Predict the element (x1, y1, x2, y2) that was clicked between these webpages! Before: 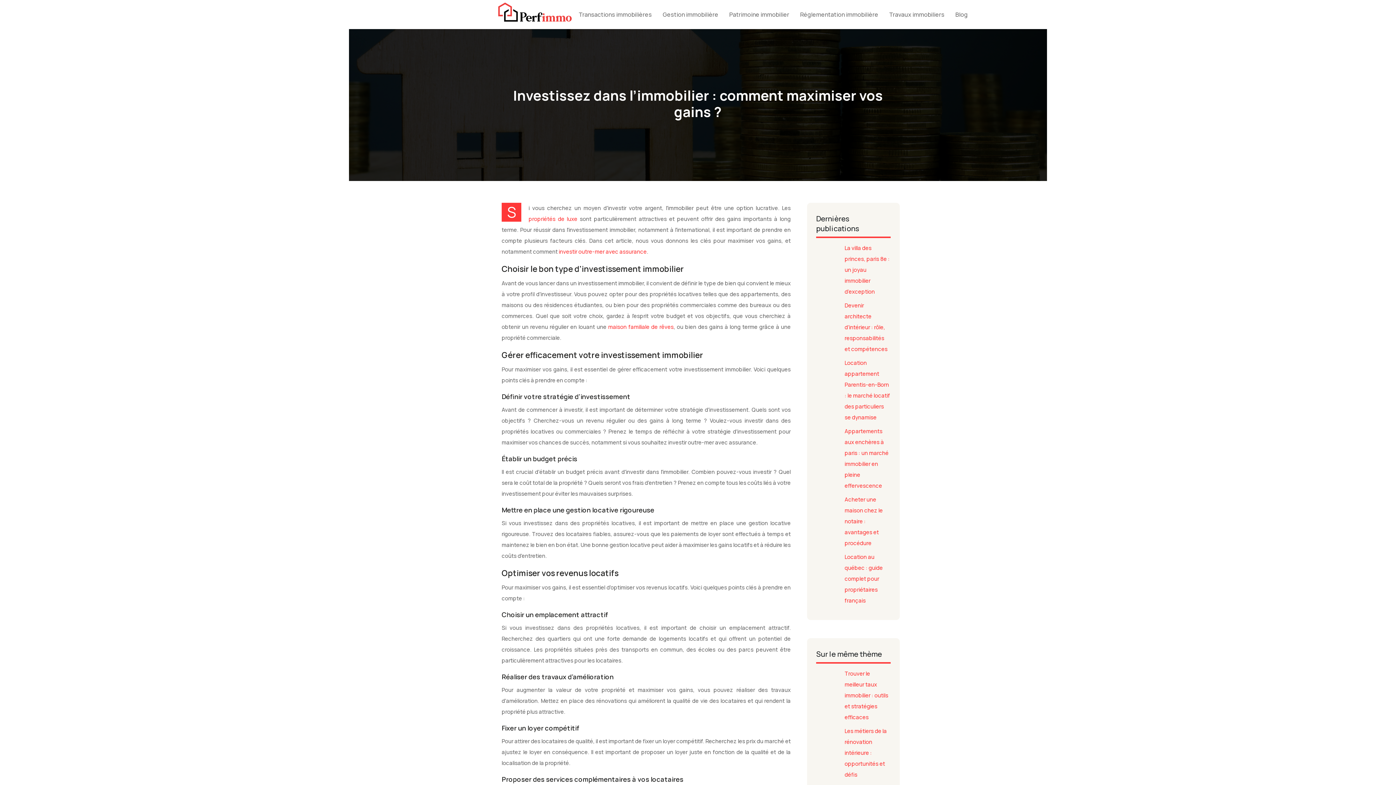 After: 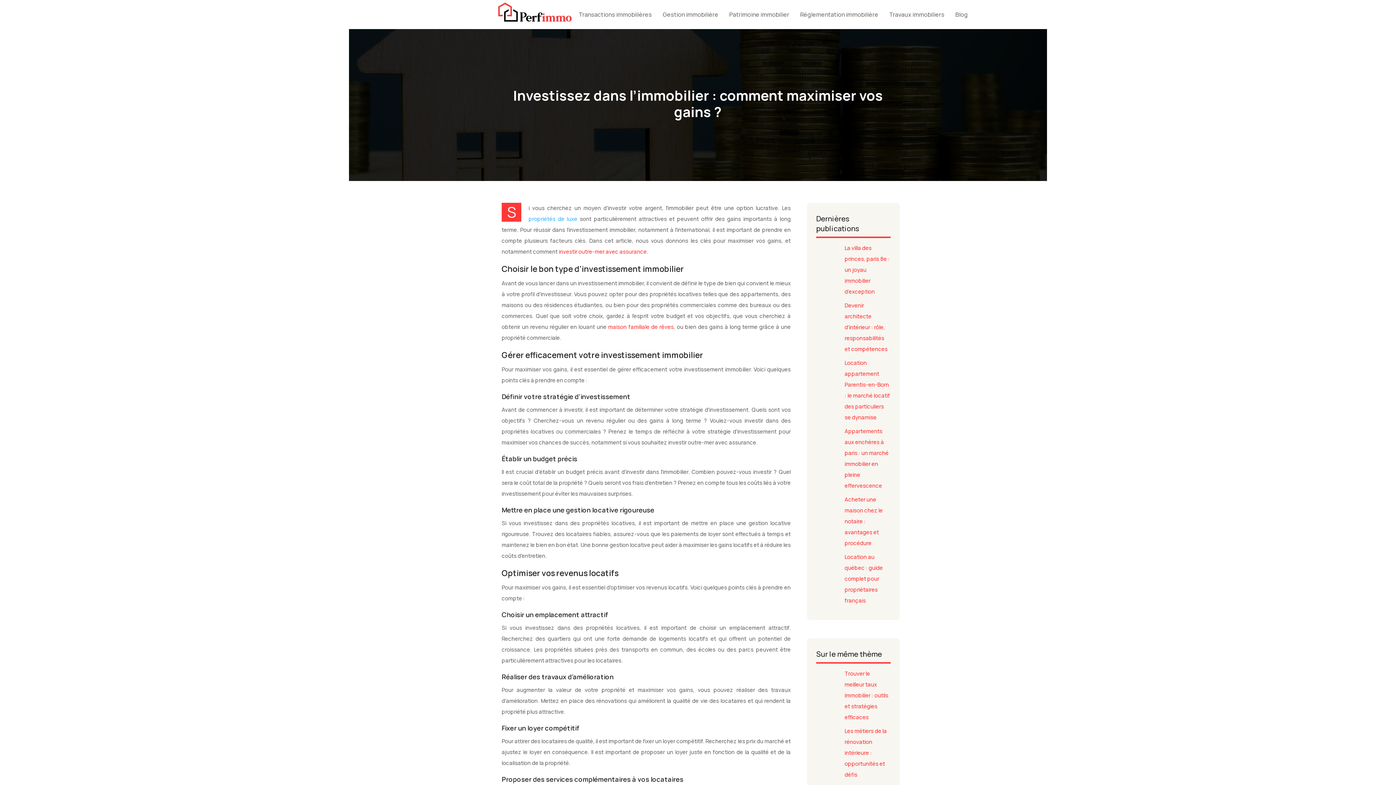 Action: bbox: (528, 215, 577, 222) label: propriétés de luxe